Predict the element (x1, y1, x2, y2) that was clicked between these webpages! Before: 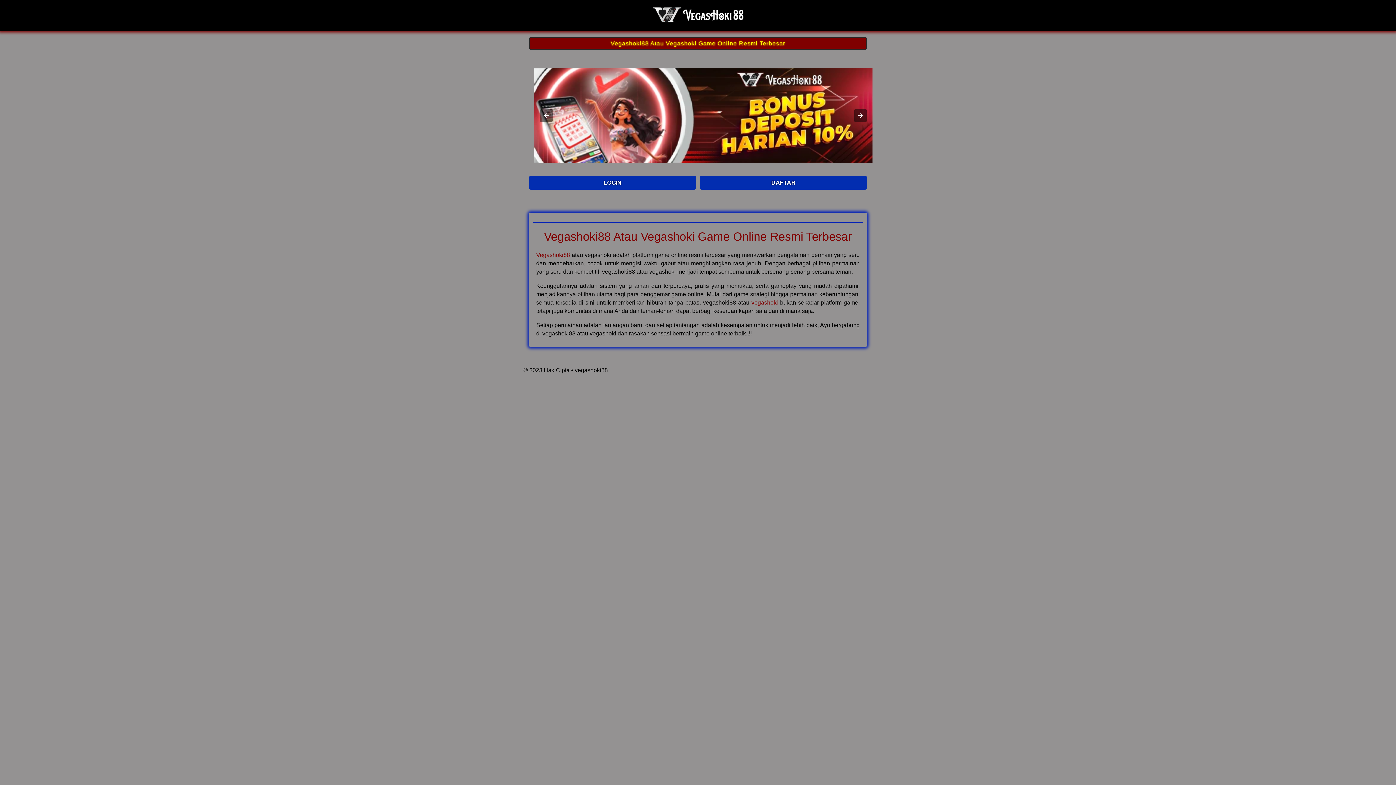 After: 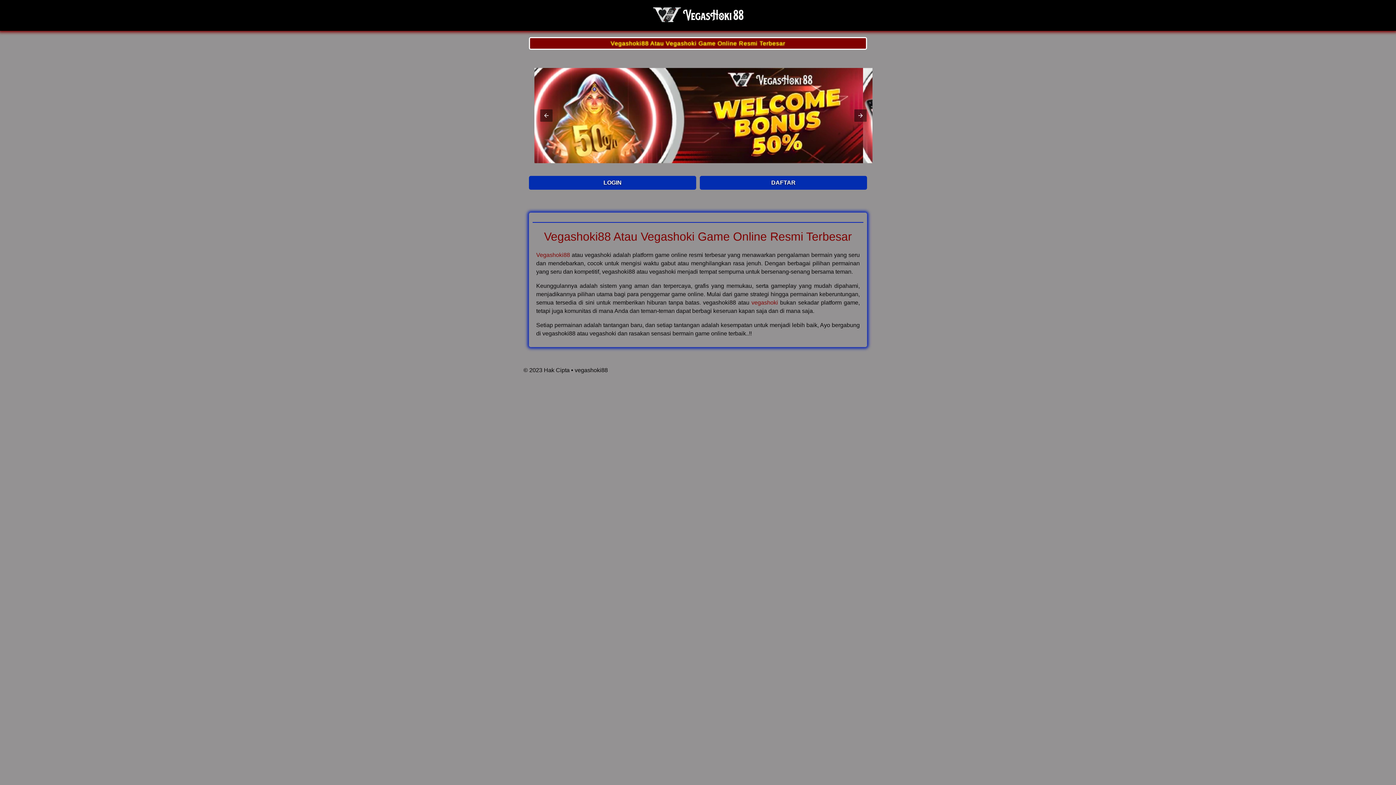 Action: bbox: (652, 21, 743, 27)